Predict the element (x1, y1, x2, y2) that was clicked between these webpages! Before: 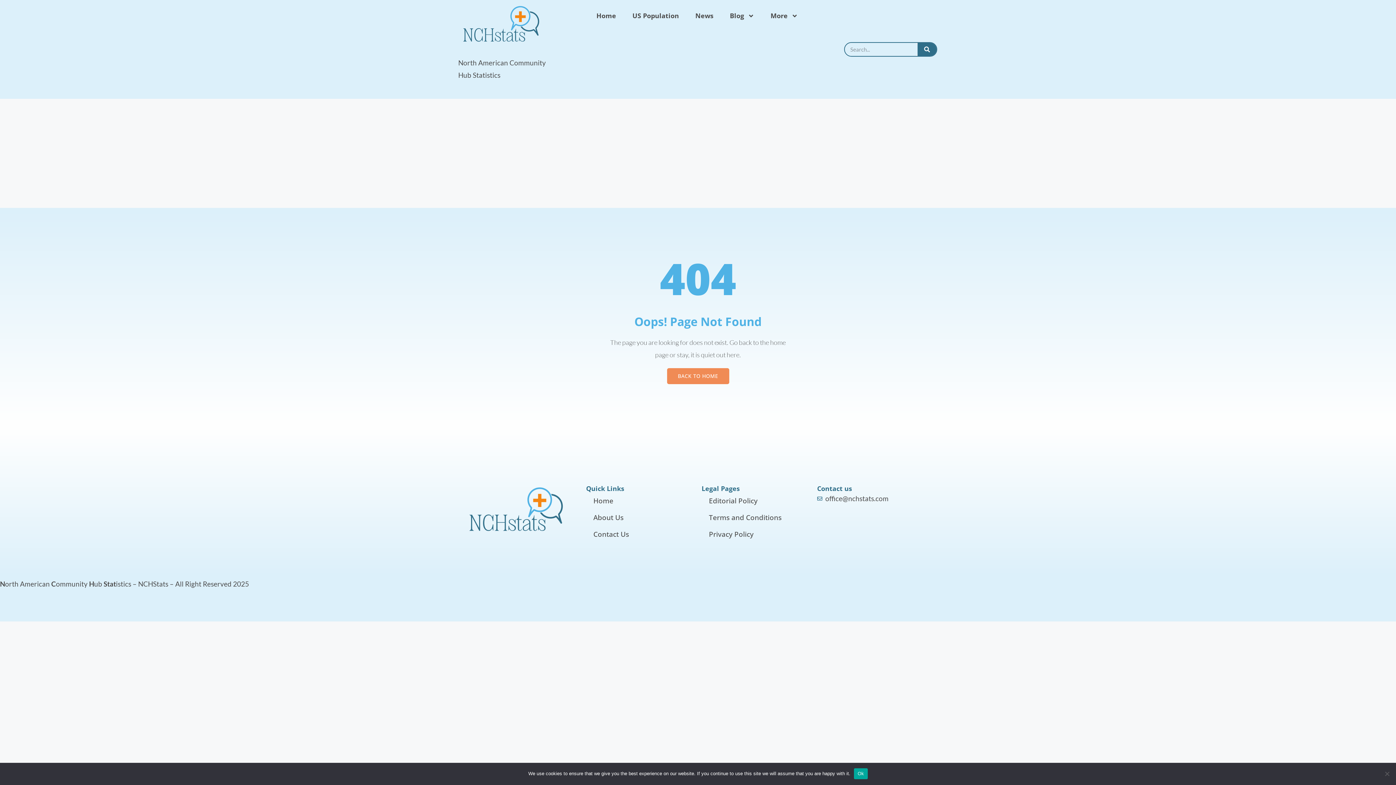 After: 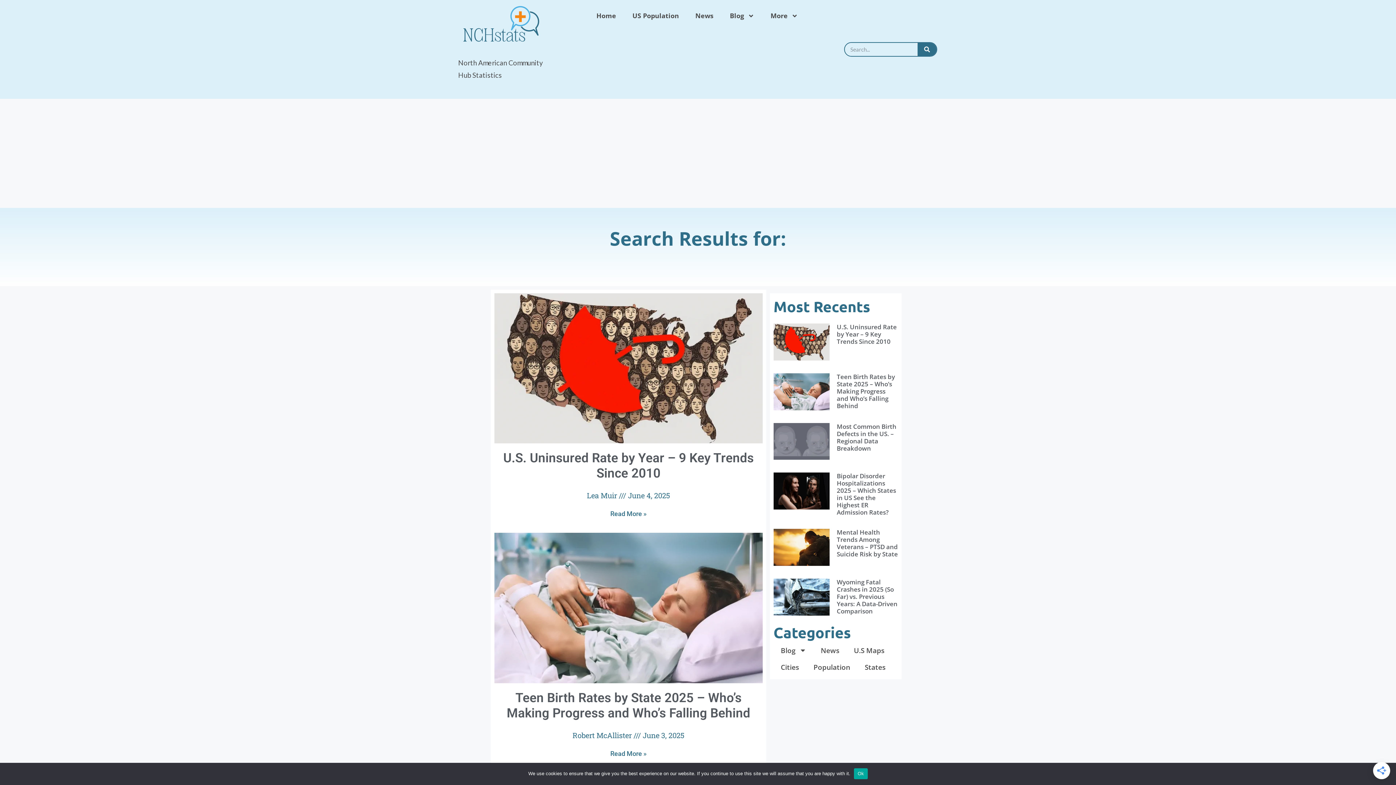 Action: label: Search bbox: (917, 42, 936, 56)